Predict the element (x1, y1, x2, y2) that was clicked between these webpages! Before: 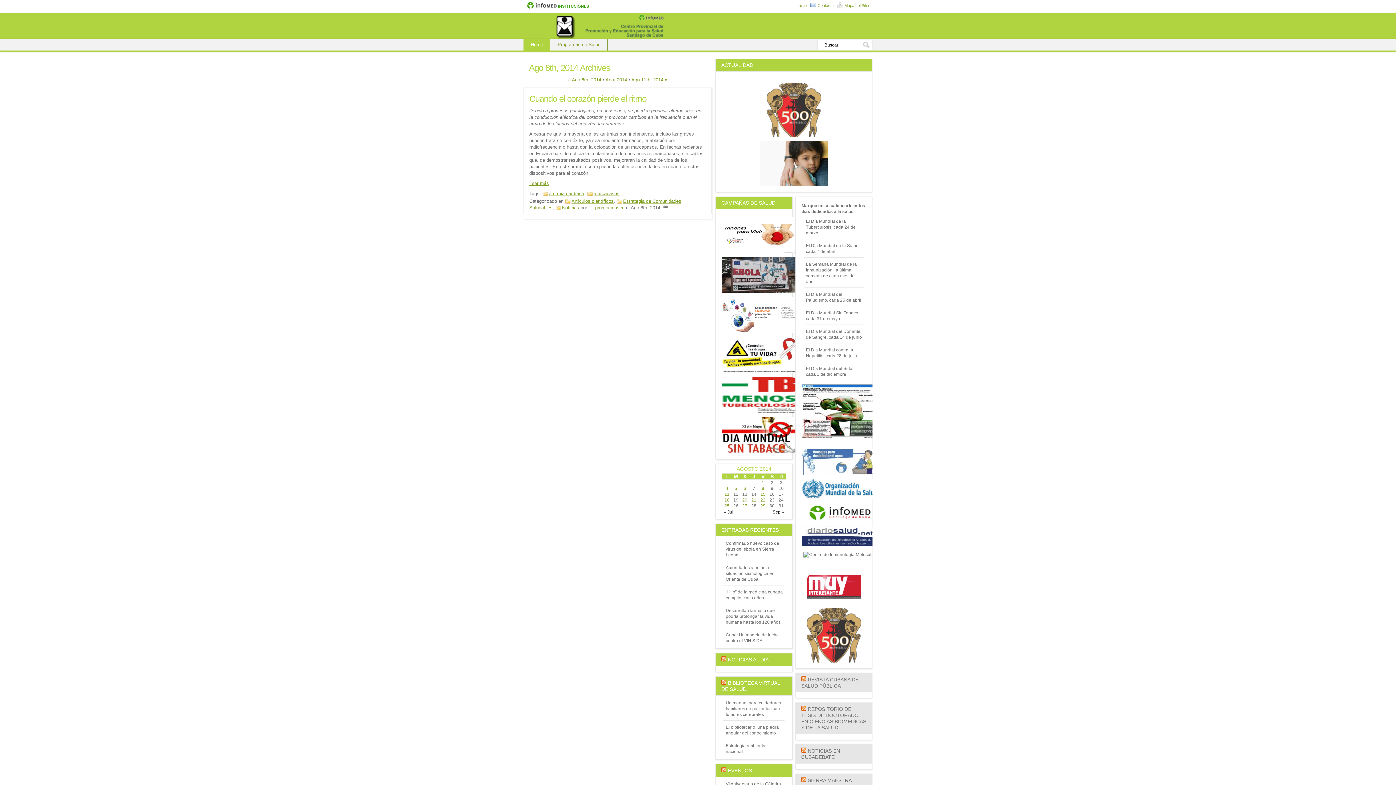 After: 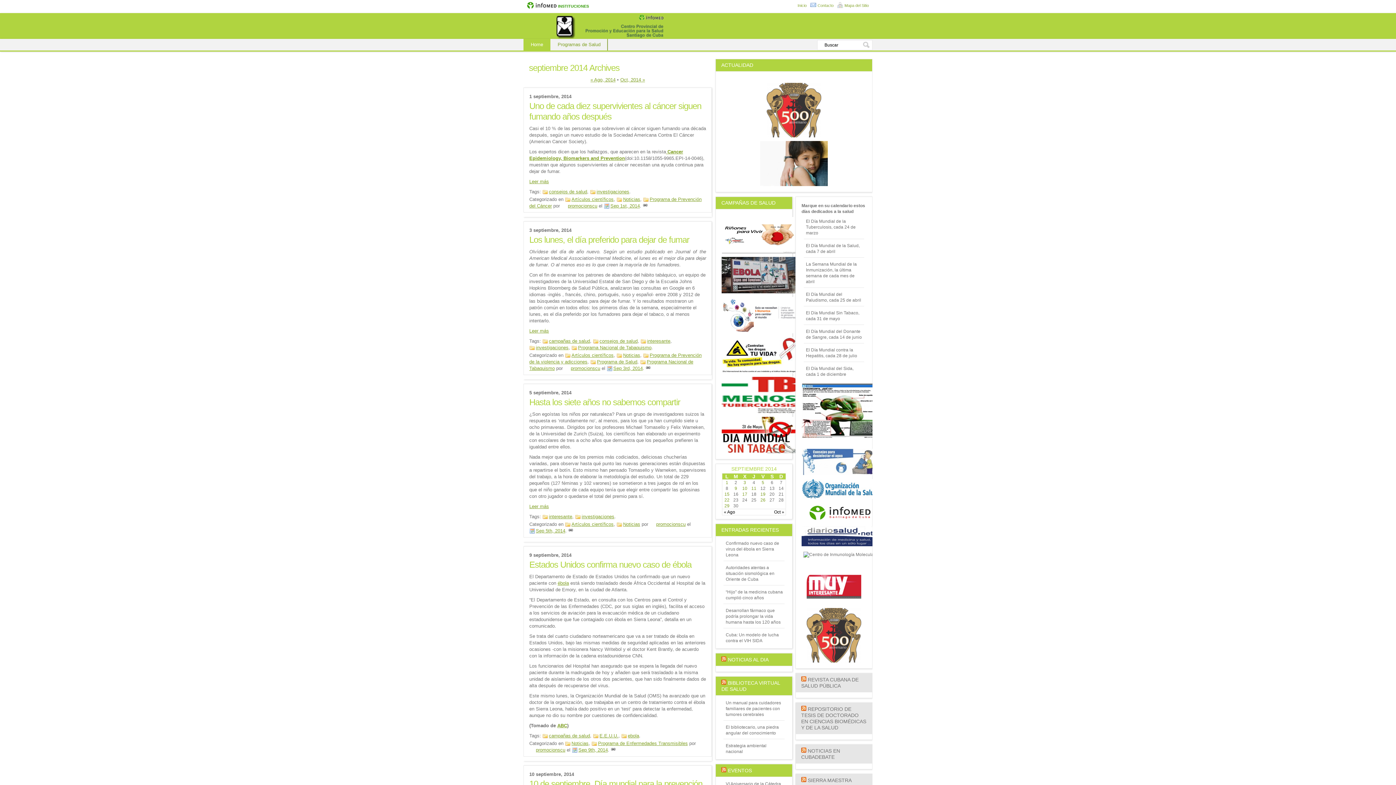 Action: label: Sep » bbox: (772, 509, 784, 514)